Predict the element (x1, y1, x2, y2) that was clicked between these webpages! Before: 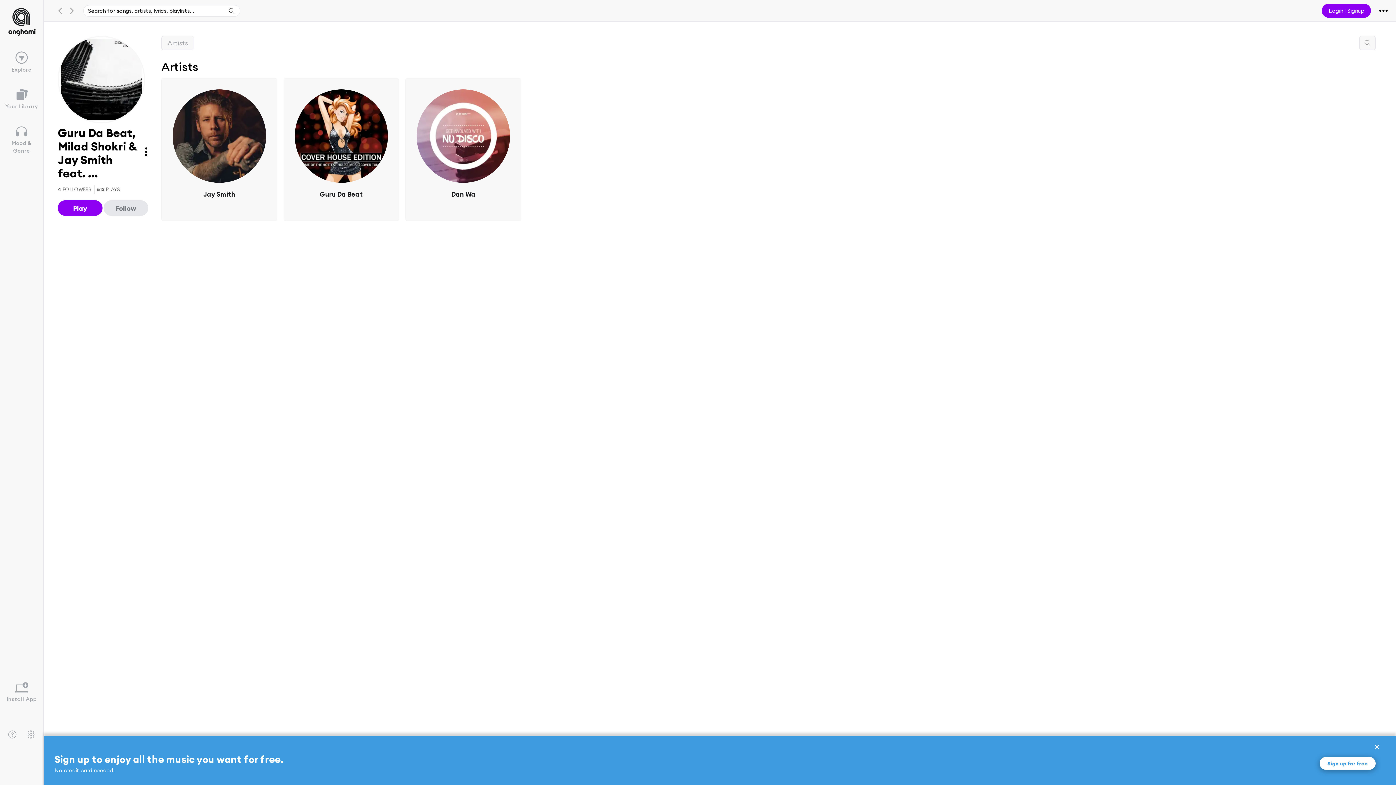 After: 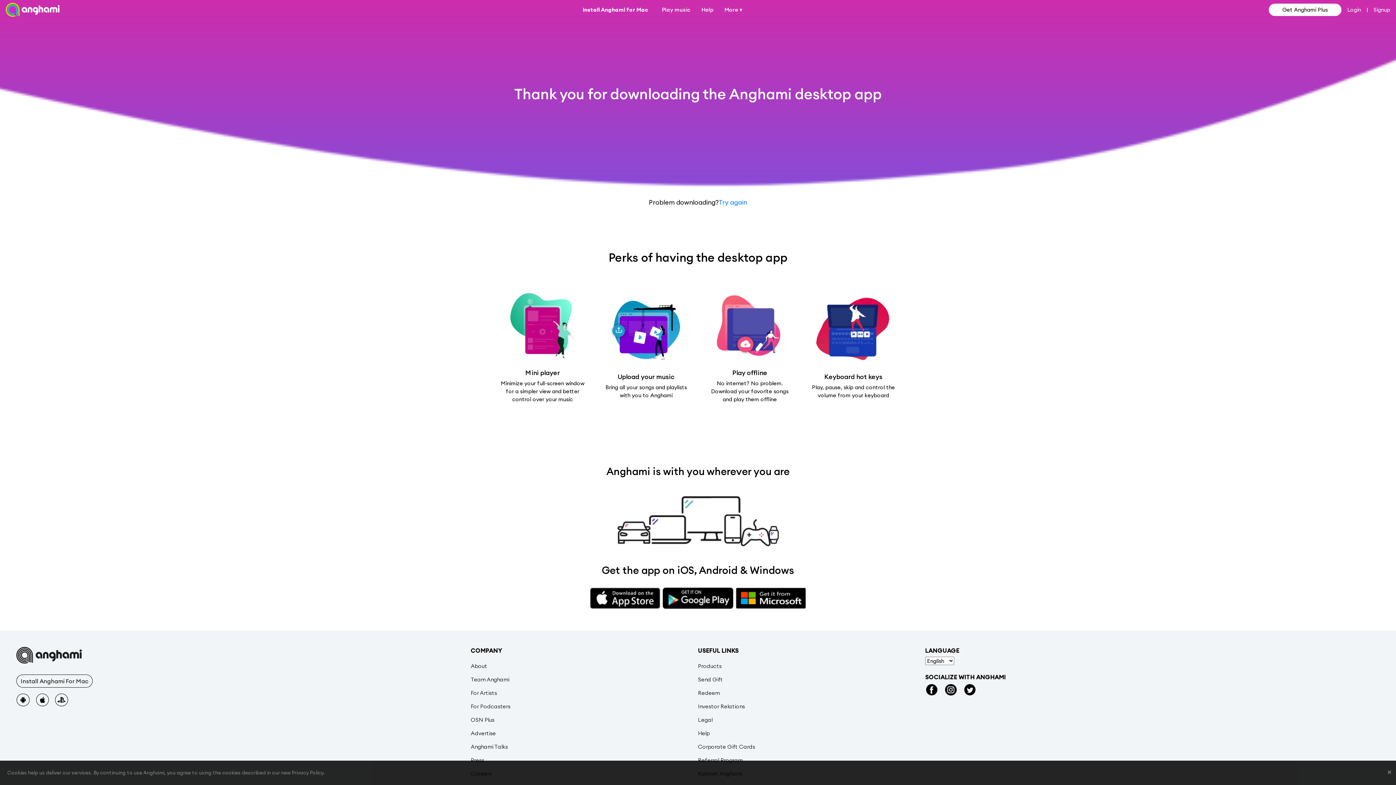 Action: label: Install App bbox: (0, 676, 43, 709)